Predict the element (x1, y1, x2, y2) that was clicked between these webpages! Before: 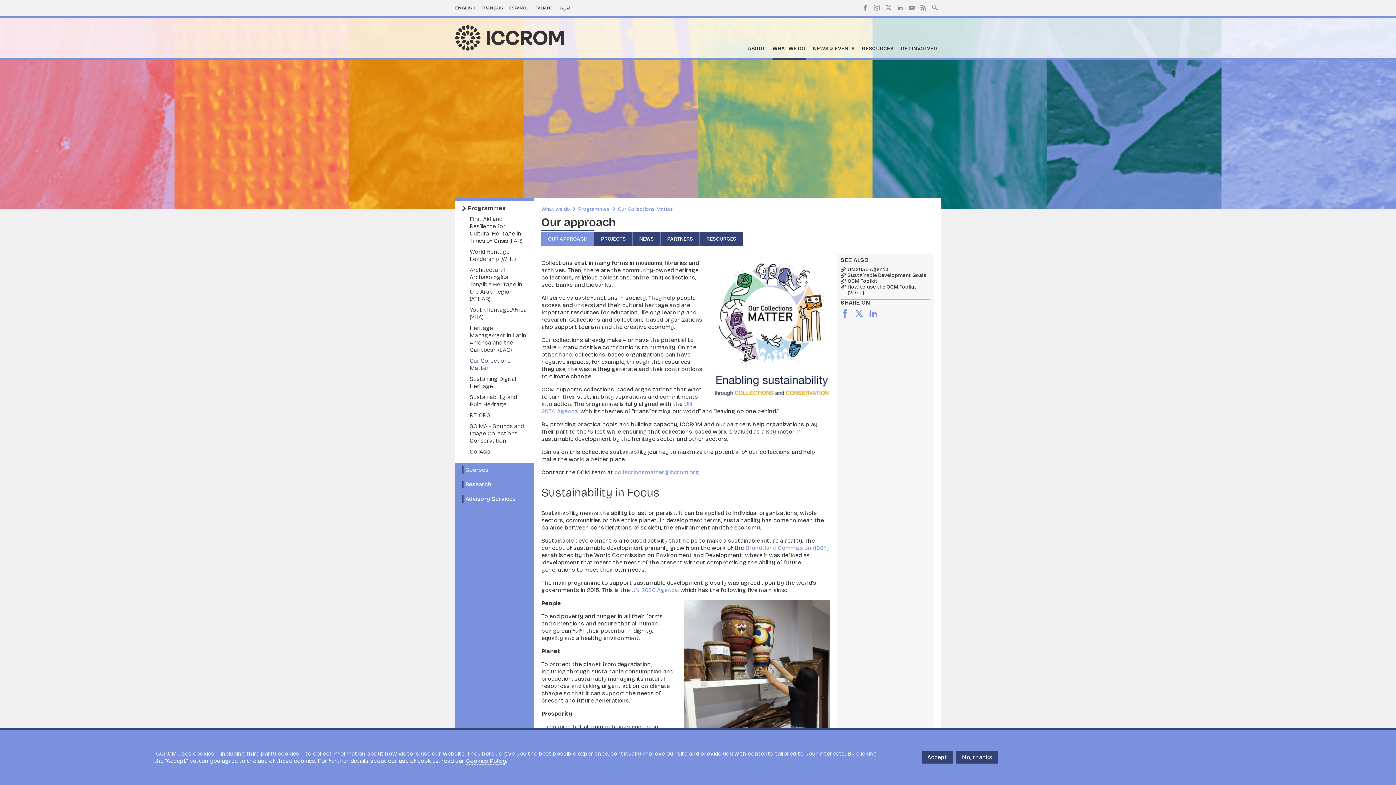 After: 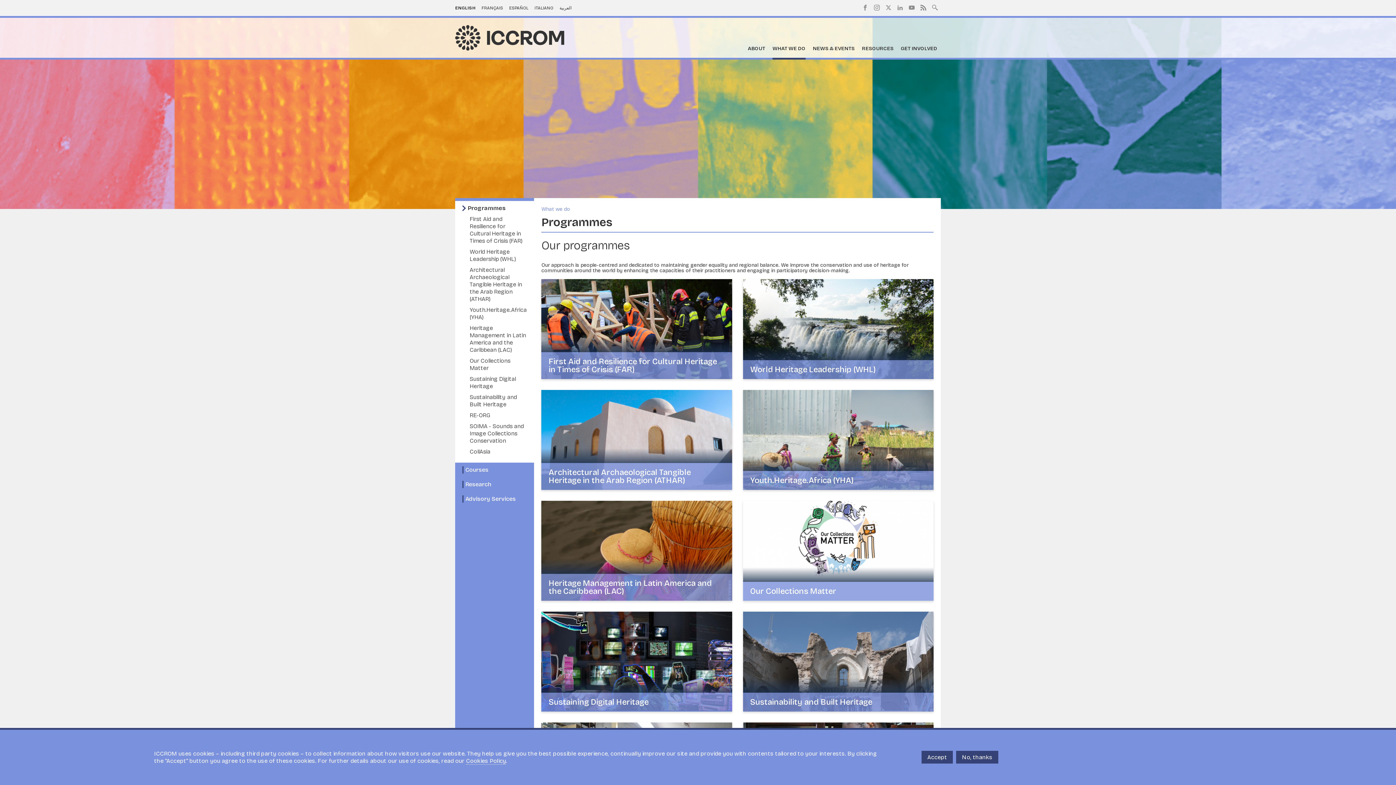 Action: bbox: (578, 206, 617, 212) label: Programmes